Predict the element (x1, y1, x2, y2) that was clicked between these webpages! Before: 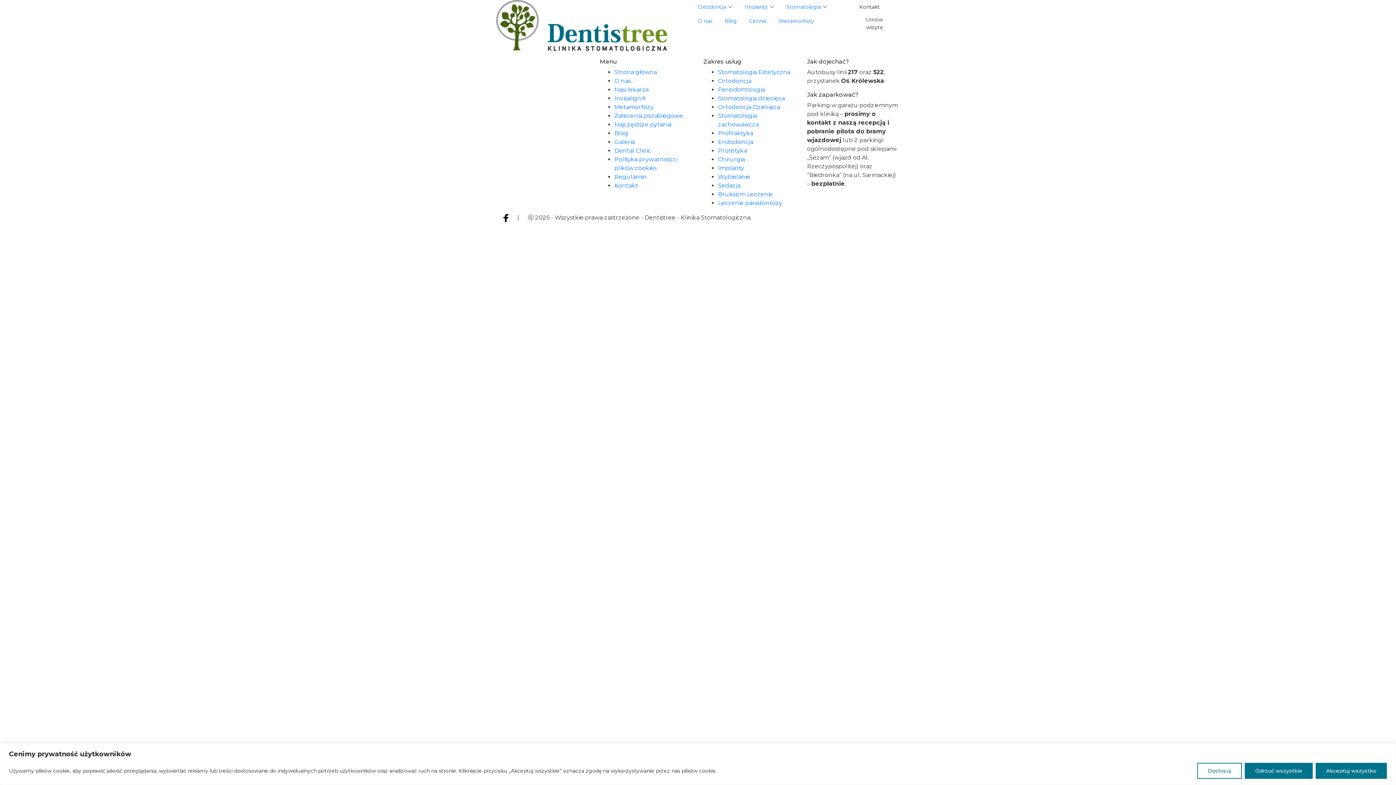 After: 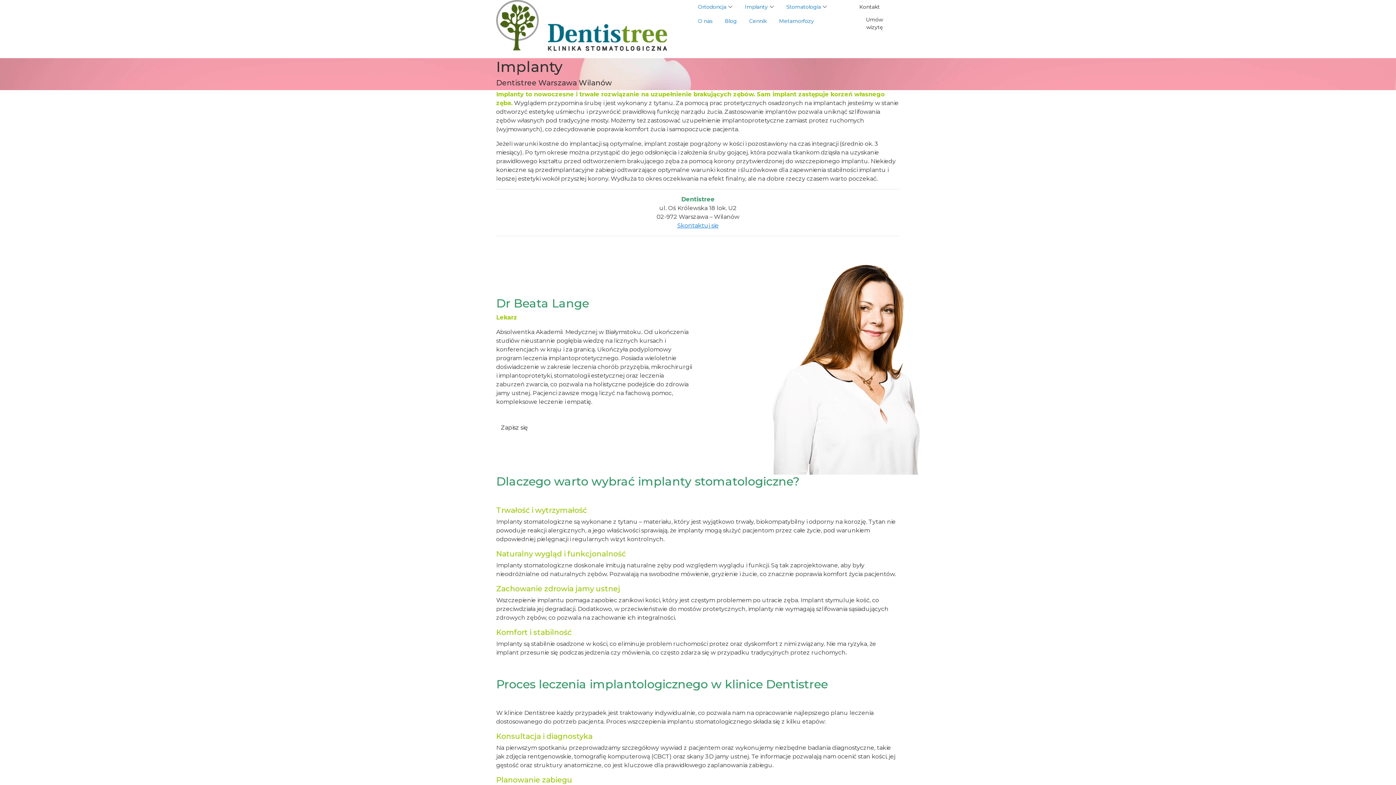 Action: label: Implanty bbox: (739, 0, 779, 14)